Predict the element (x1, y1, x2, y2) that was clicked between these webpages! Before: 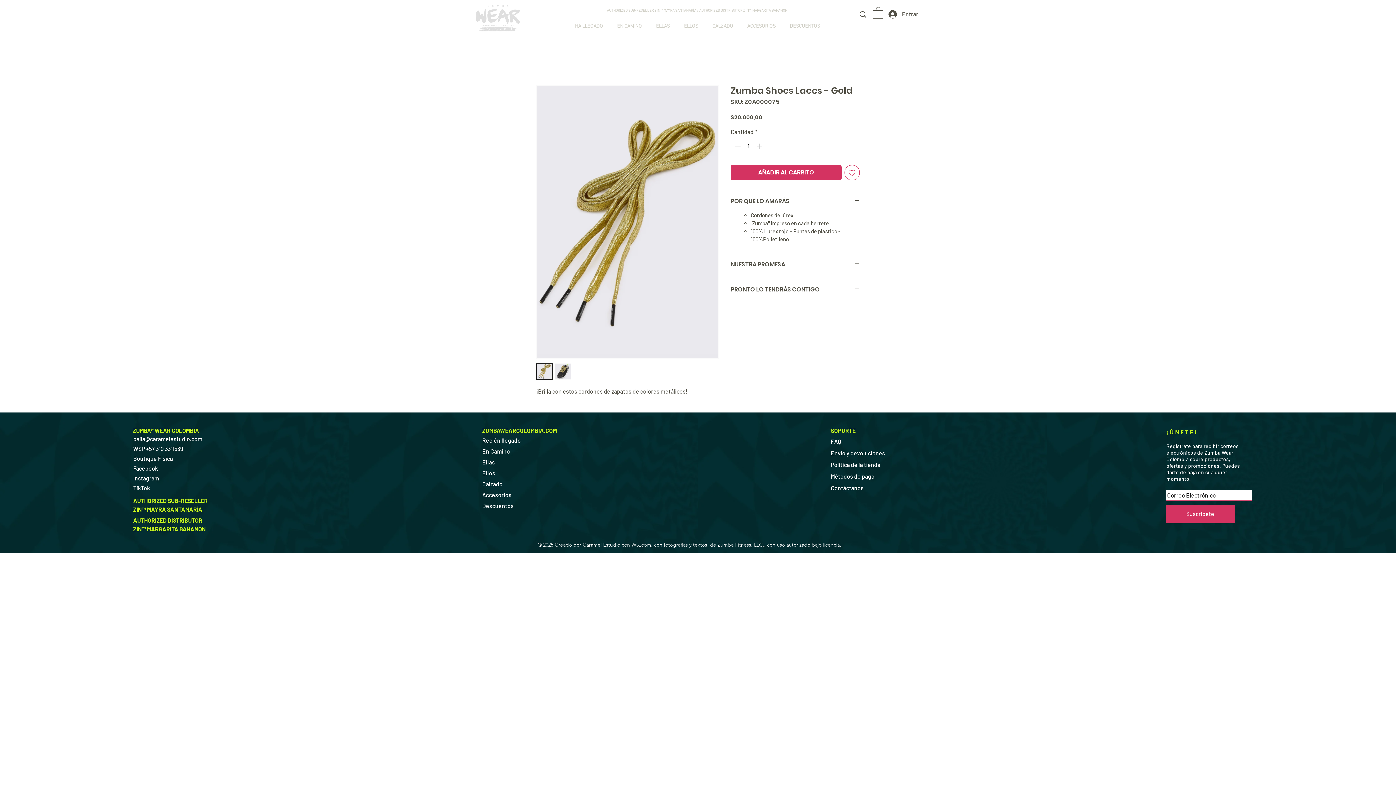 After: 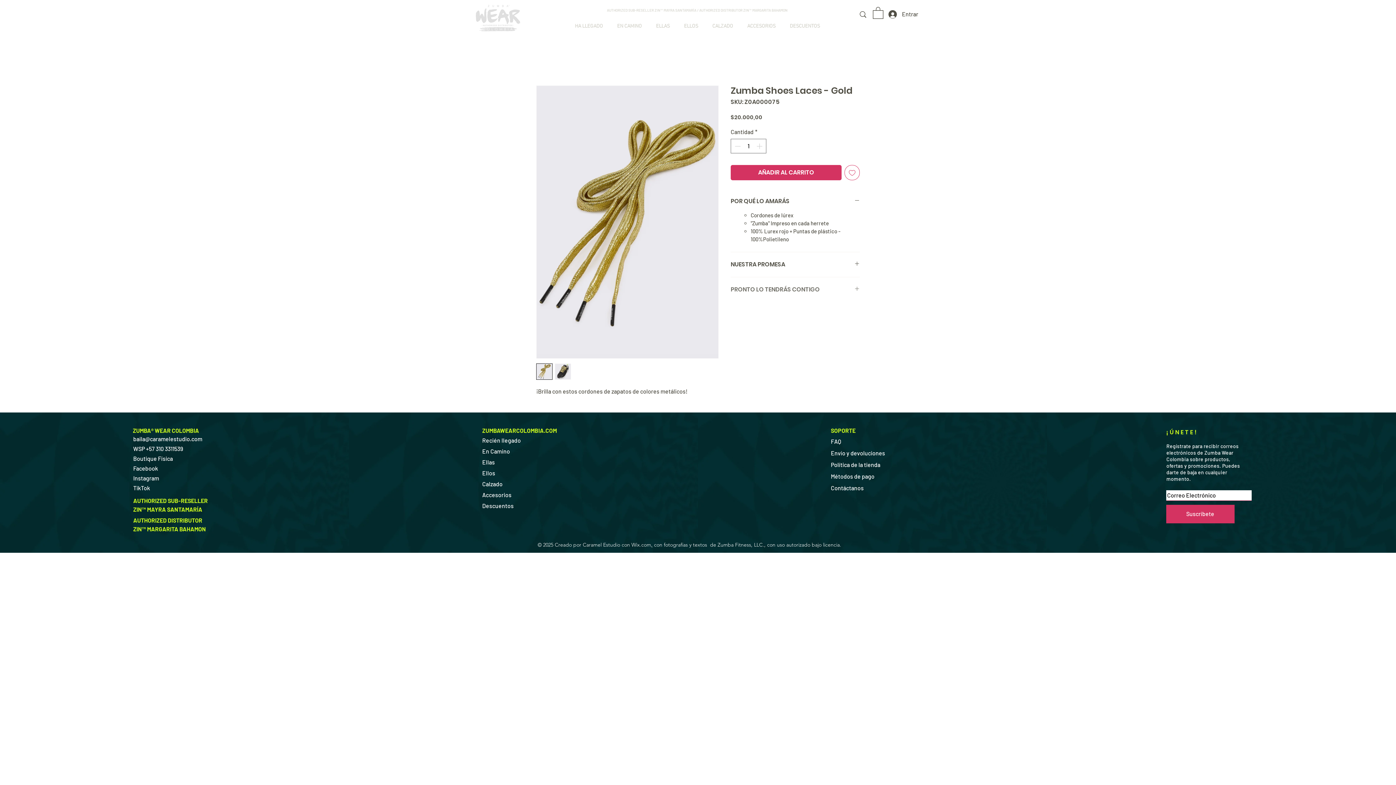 Action: bbox: (730, 286, 860, 293) label: PRONTO LO TENDRÁS CONTIGO